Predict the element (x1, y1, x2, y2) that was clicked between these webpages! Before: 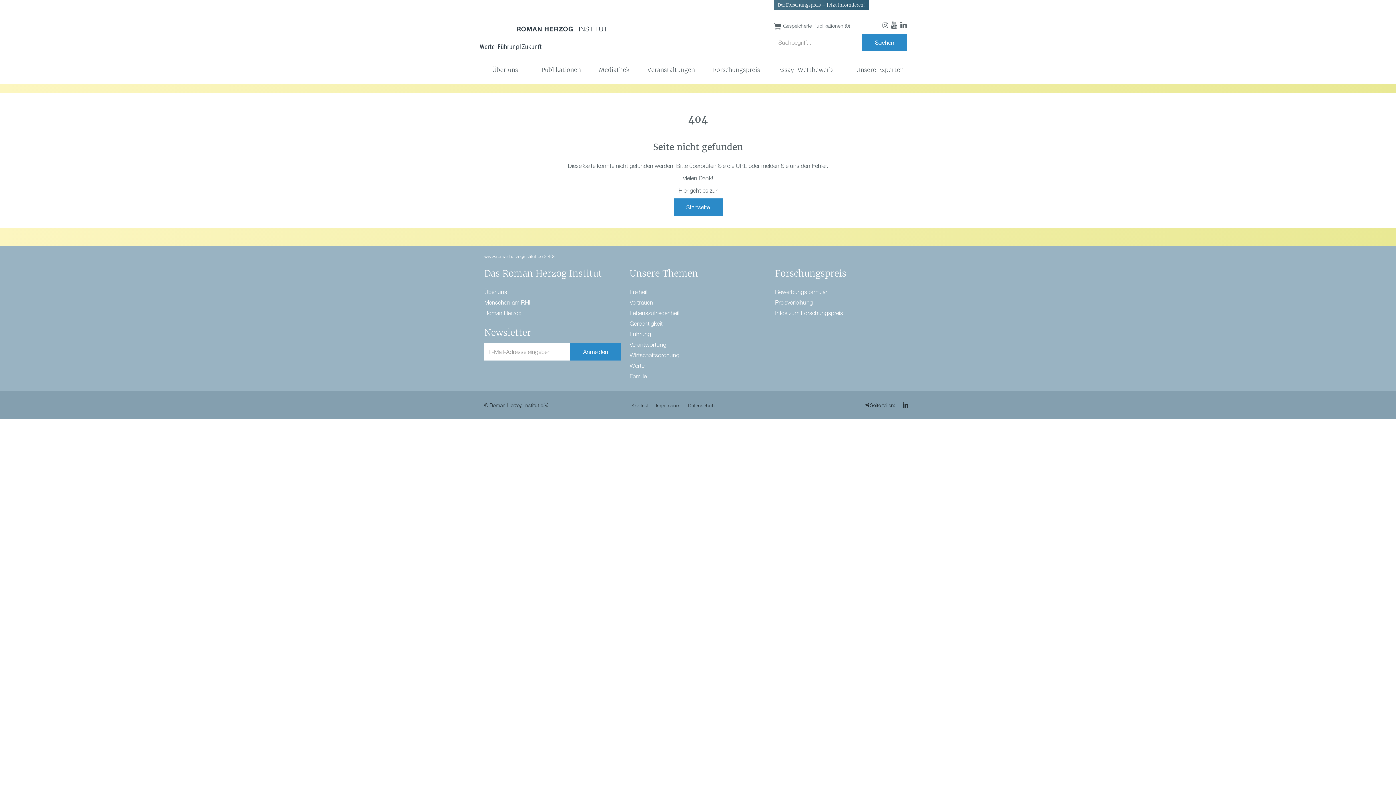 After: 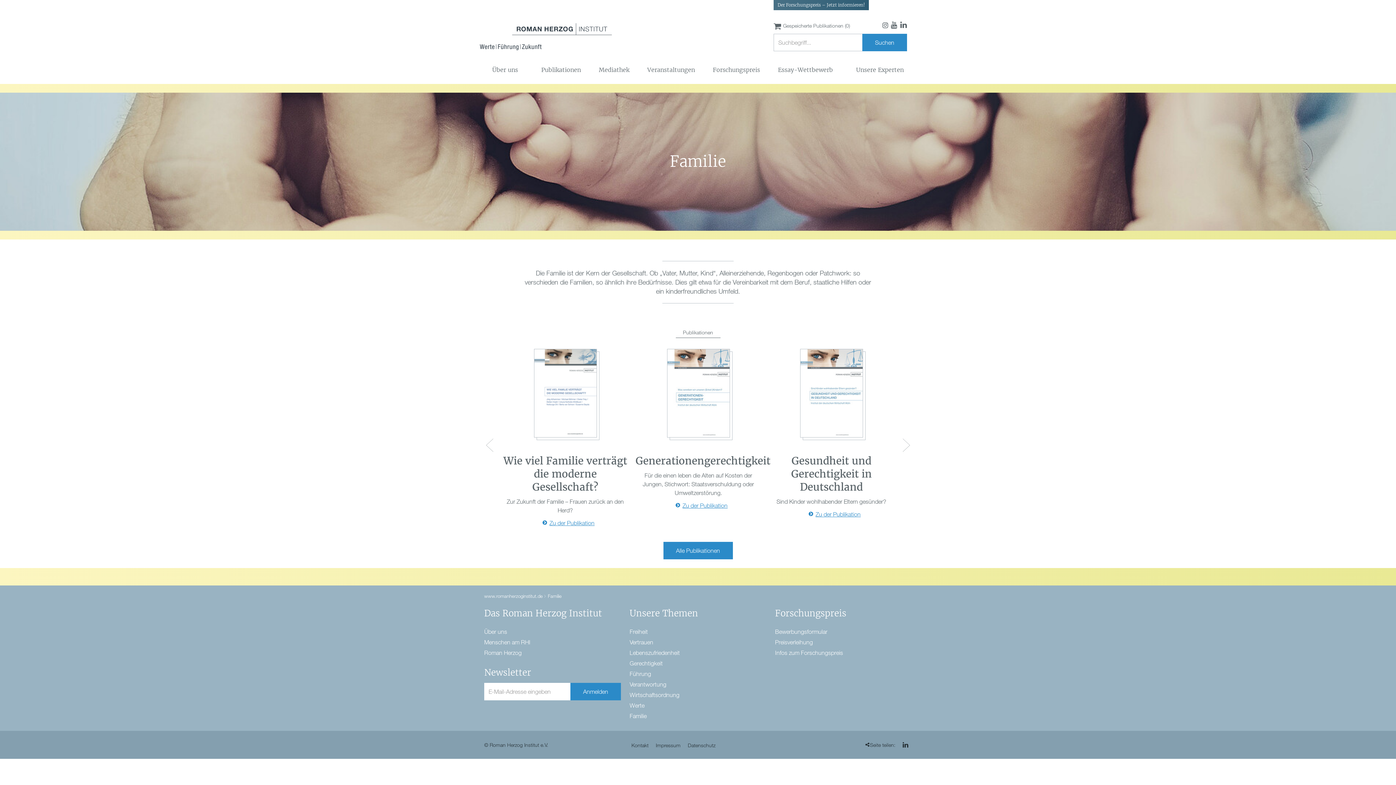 Action: bbox: (629, 373, 646, 379) label: Familie